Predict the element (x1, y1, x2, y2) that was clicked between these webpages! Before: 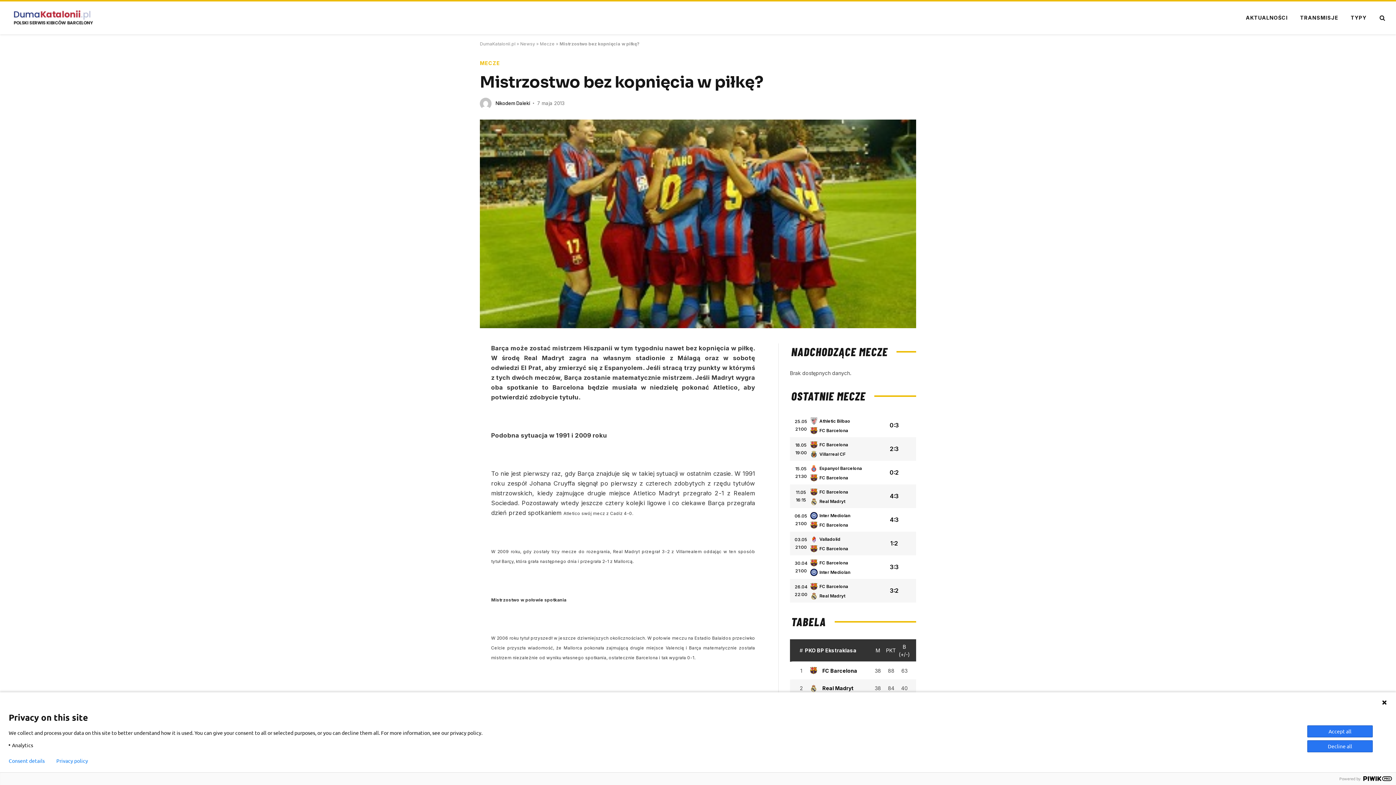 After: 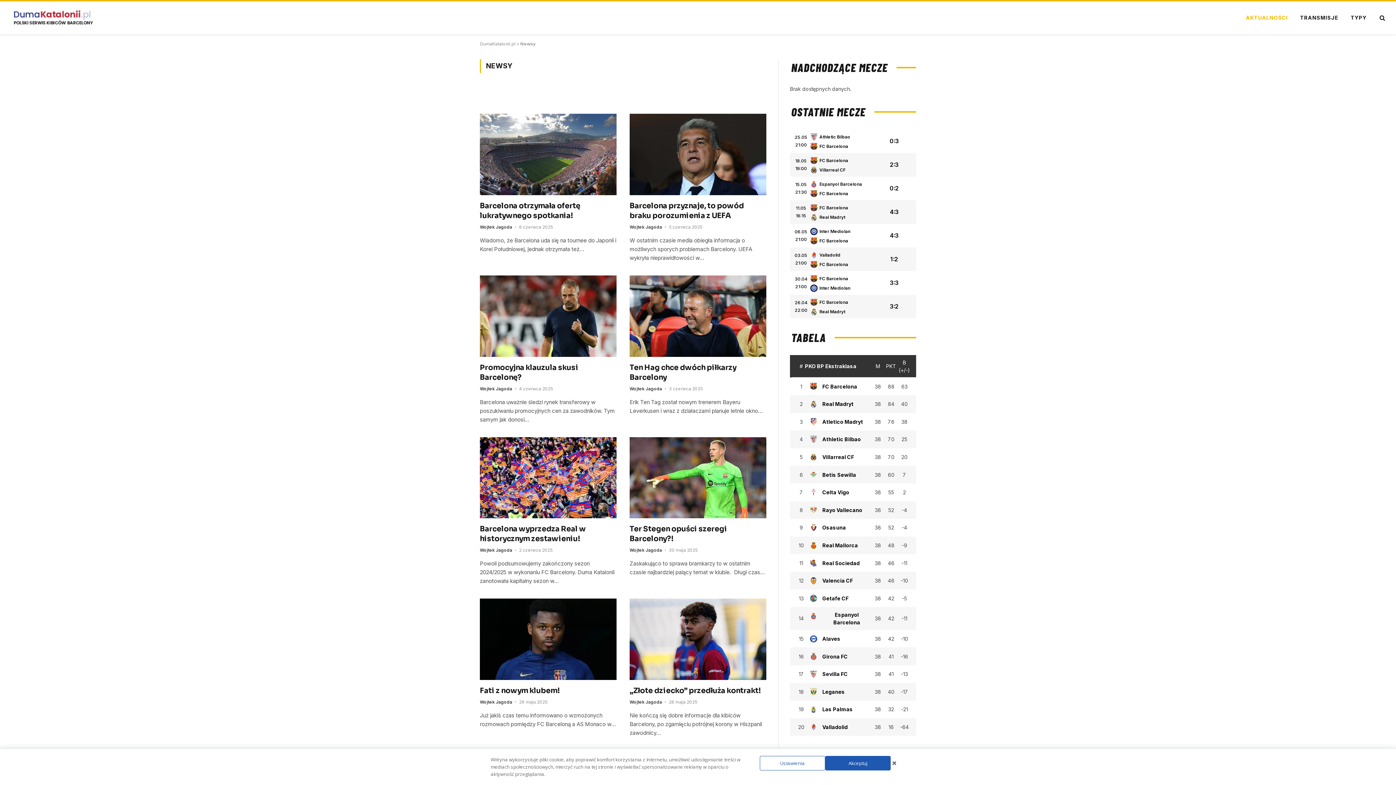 Action: bbox: (520, 41, 535, 46) label: Newsy